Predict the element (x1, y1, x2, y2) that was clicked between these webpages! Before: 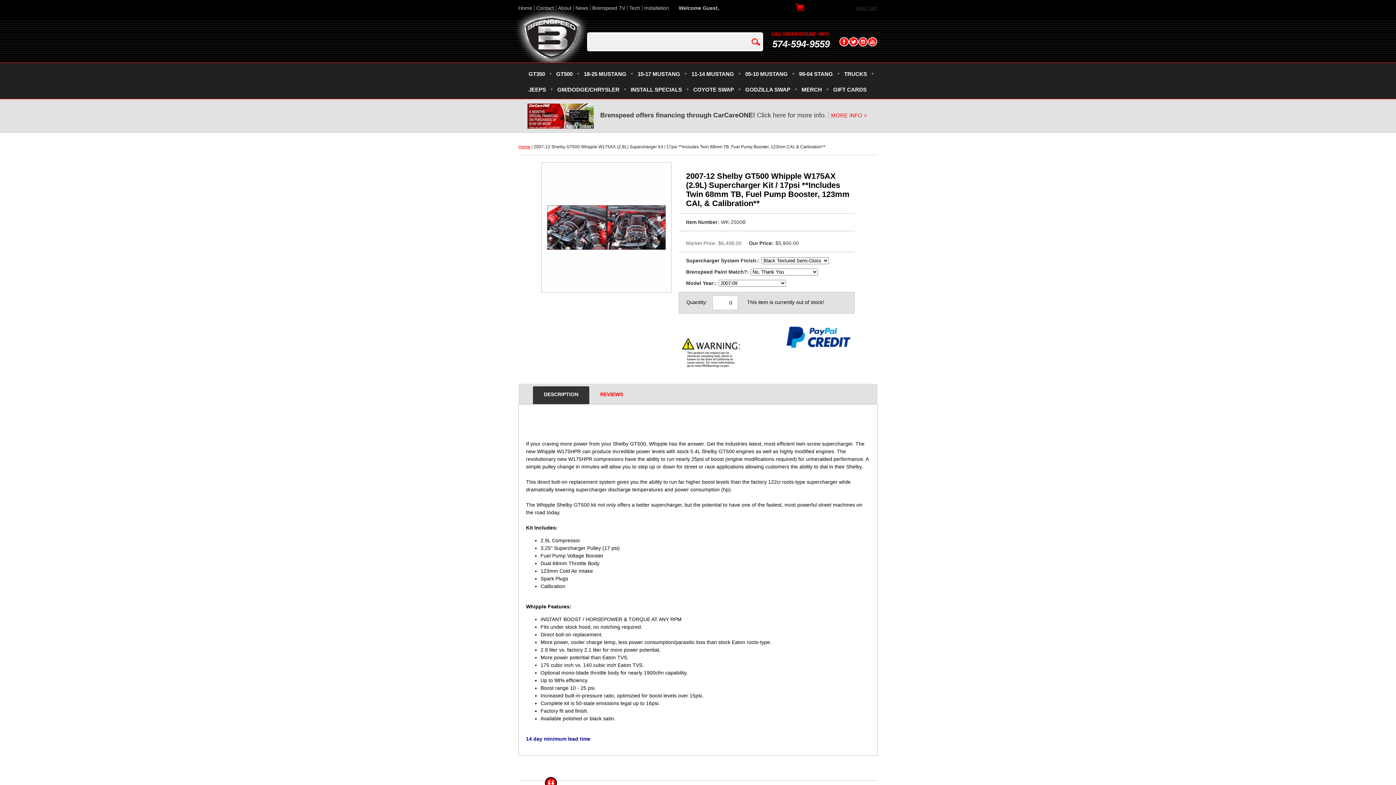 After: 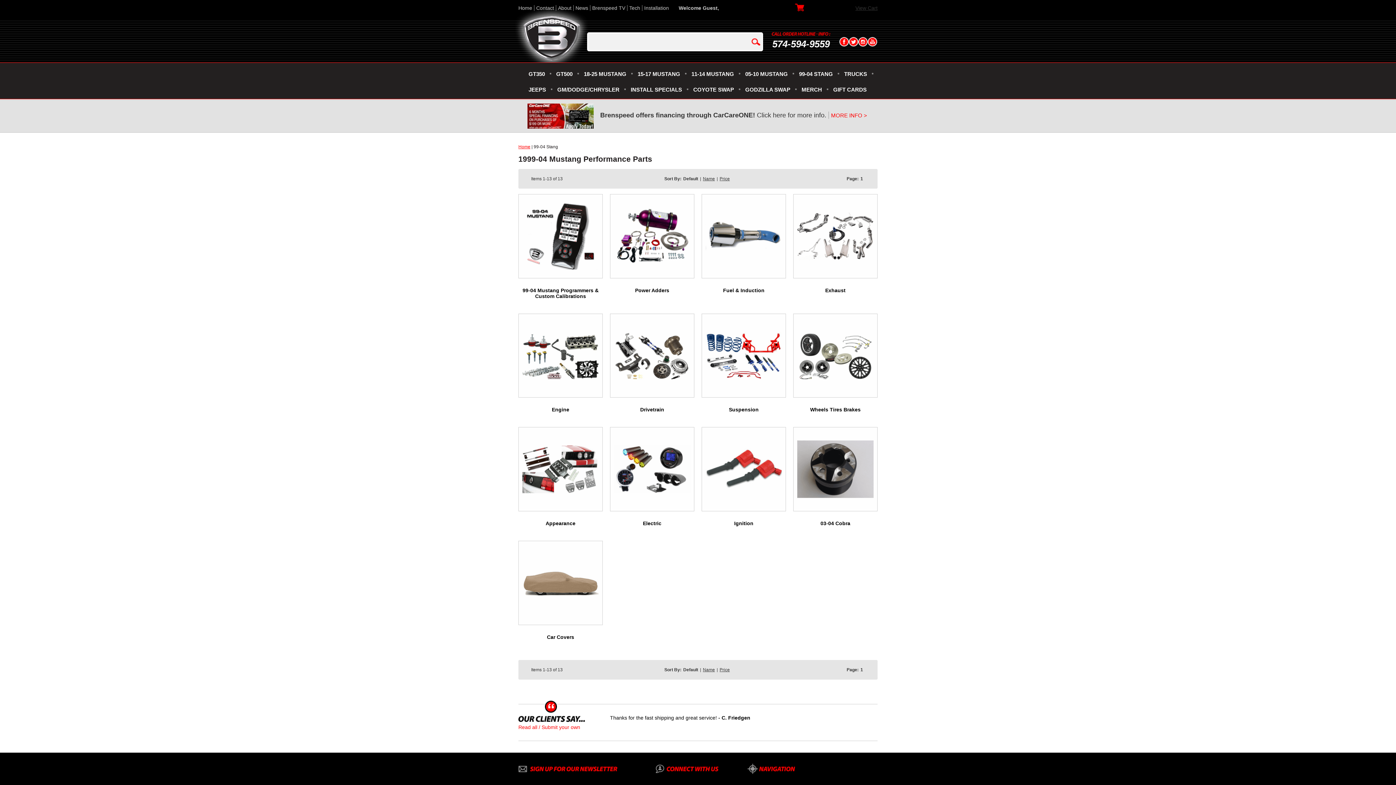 Action: bbox: (797, 67, 835, 83) label: 99-04 STANG